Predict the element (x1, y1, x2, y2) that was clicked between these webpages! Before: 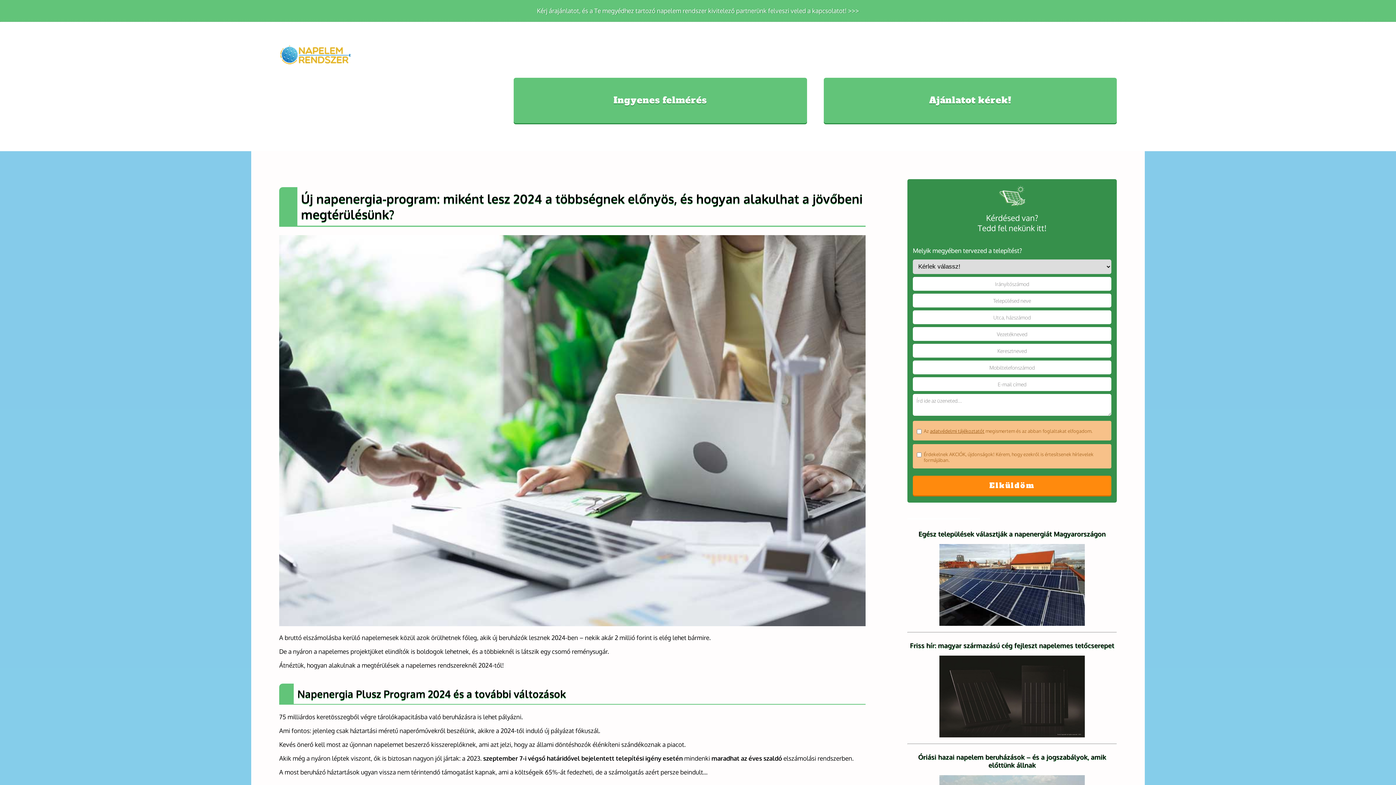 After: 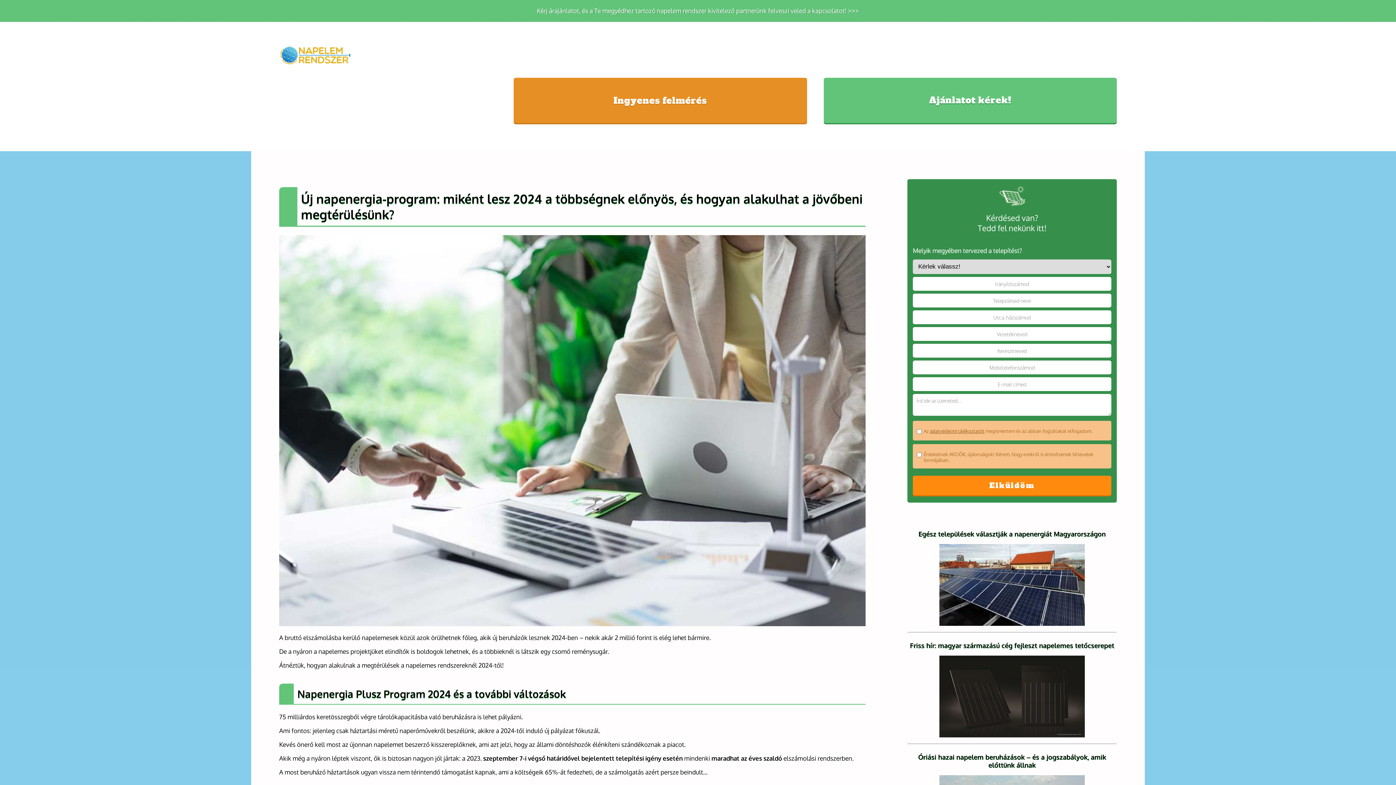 Action: bbox: (600, 81, 720, 119) label: Ingyenes felmérés